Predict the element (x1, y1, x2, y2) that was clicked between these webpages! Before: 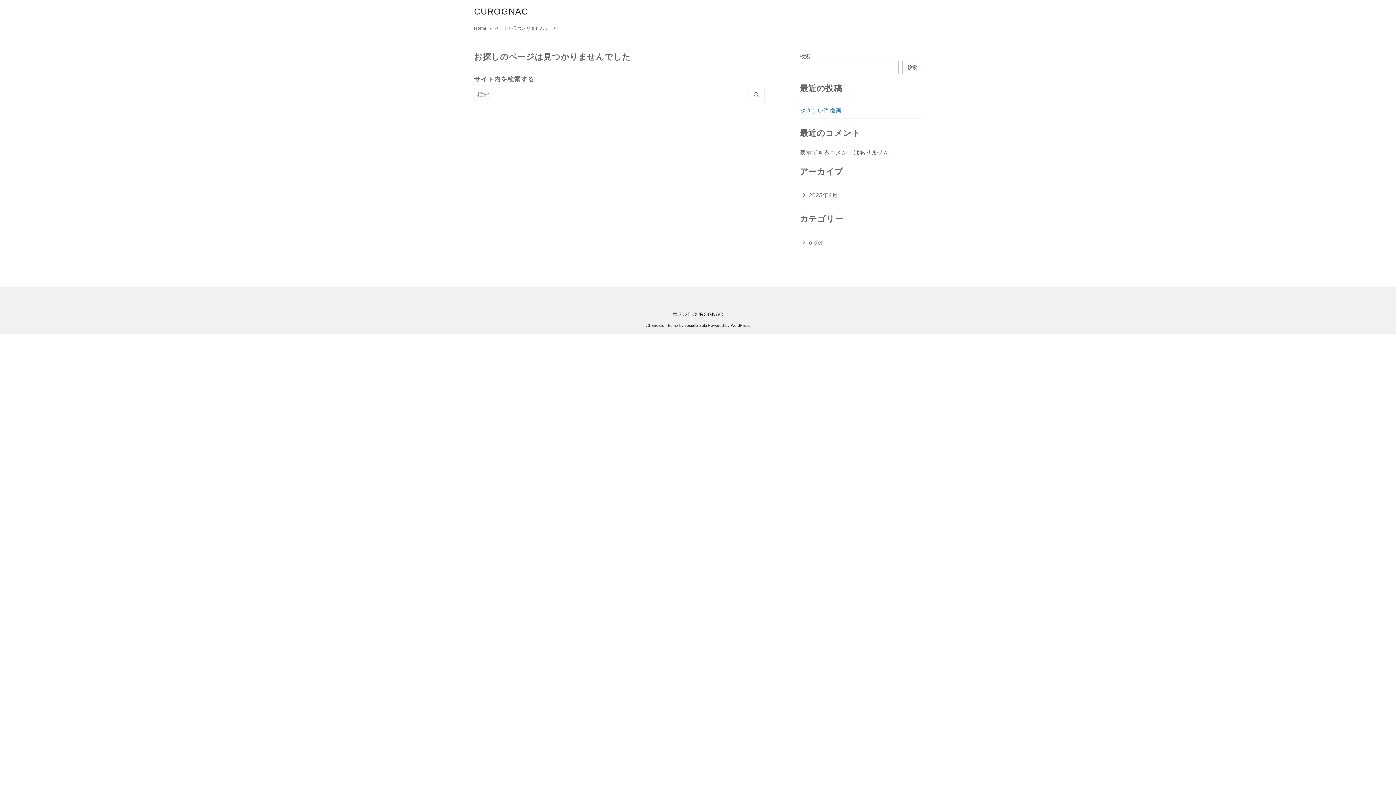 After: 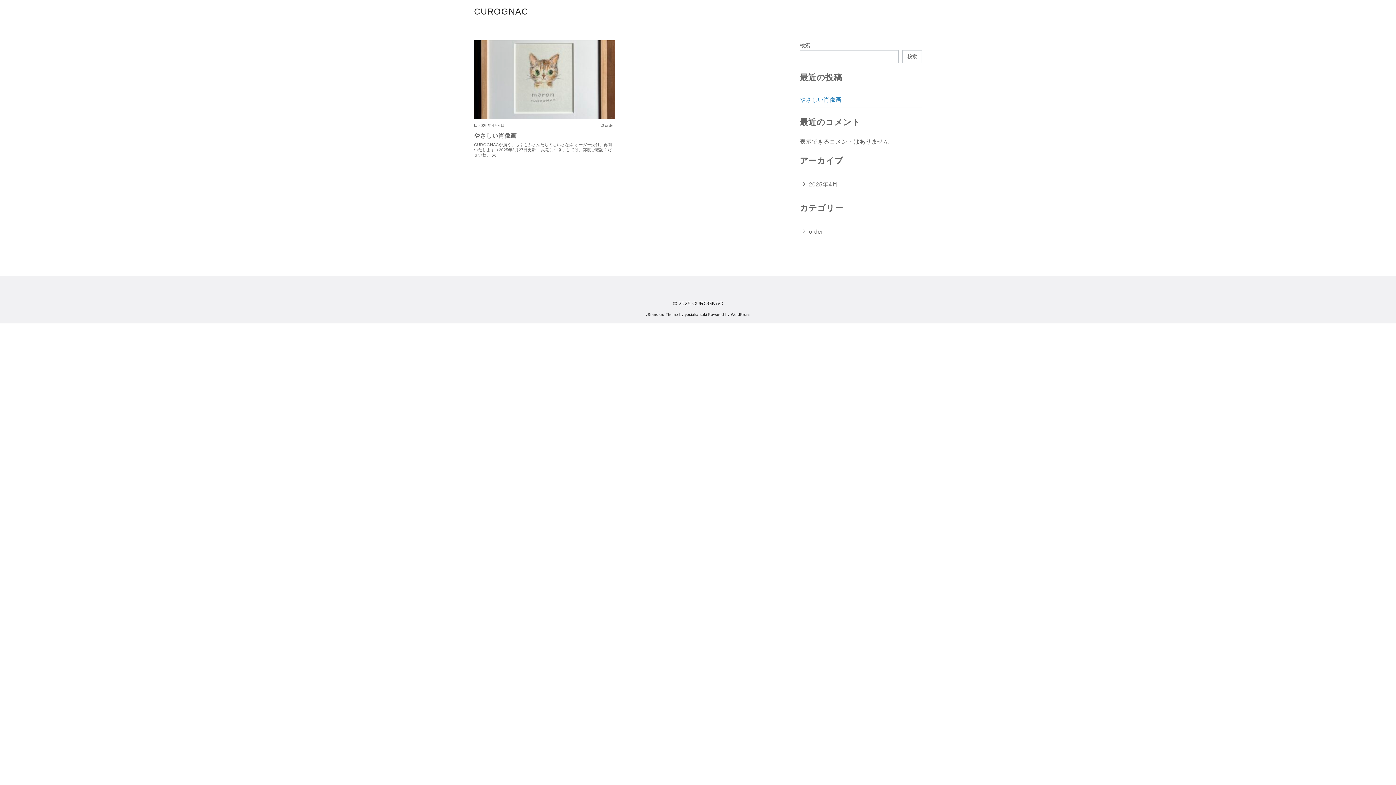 Action: label: CUROGNAC bbox: (692, 311, 723, 317)